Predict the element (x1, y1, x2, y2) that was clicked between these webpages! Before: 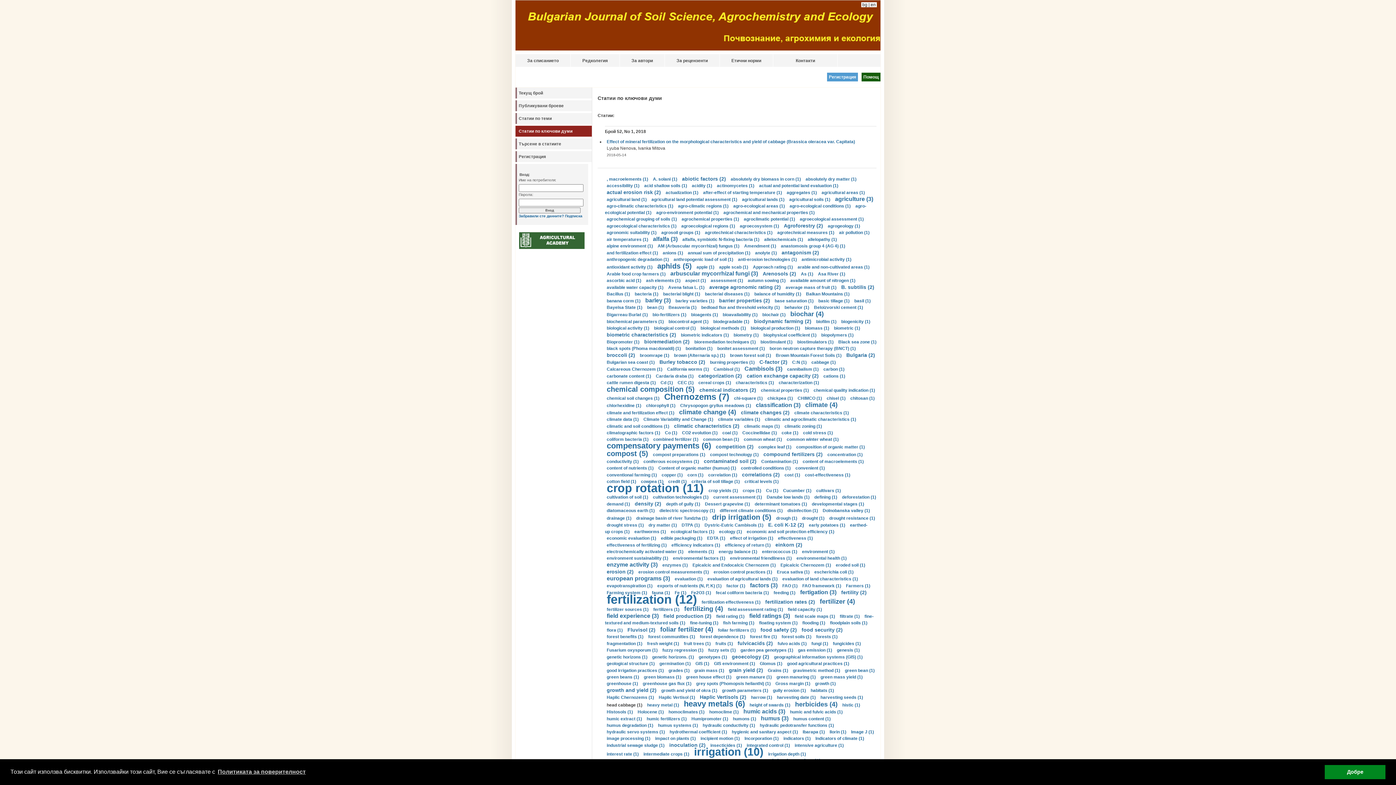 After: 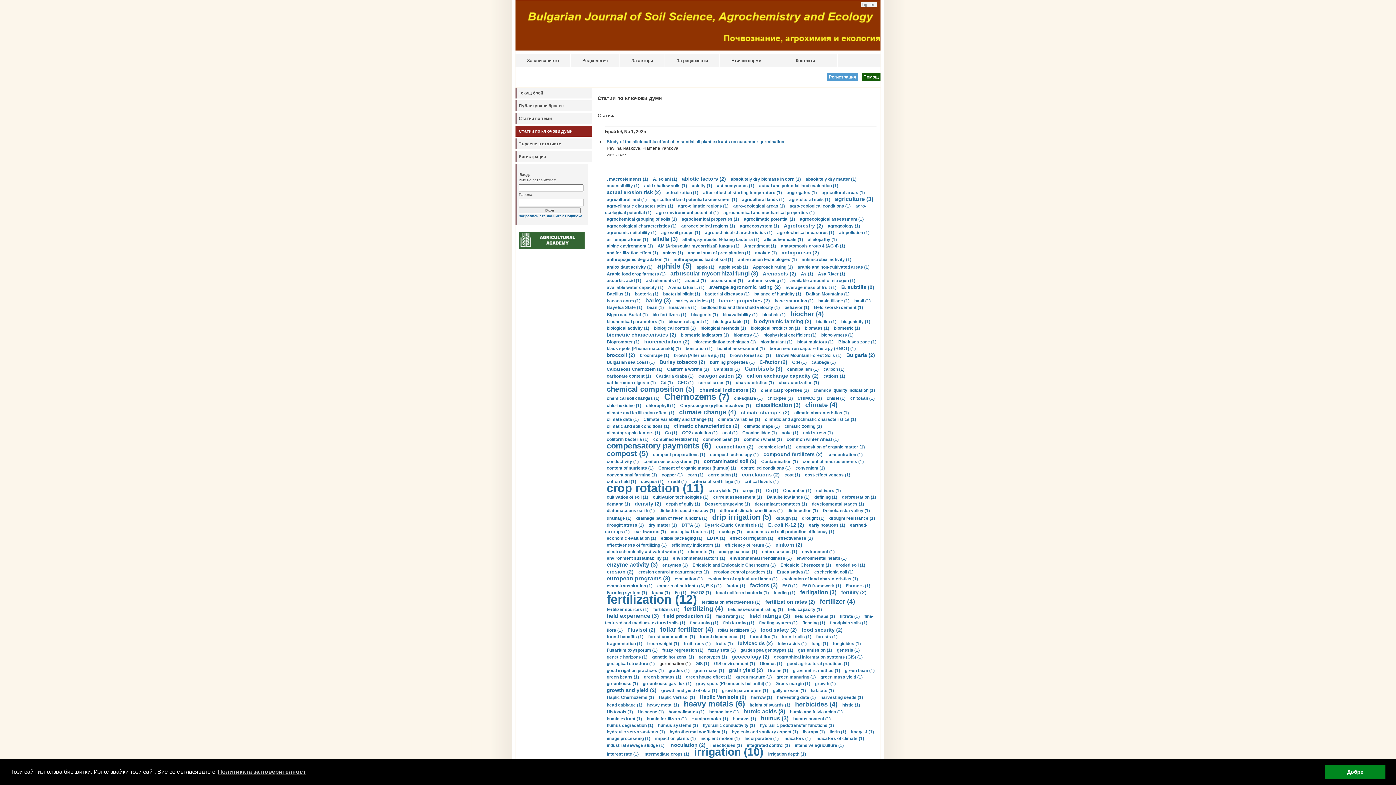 Action: label: germination (1) bbox: (659, 661, 690, 666)